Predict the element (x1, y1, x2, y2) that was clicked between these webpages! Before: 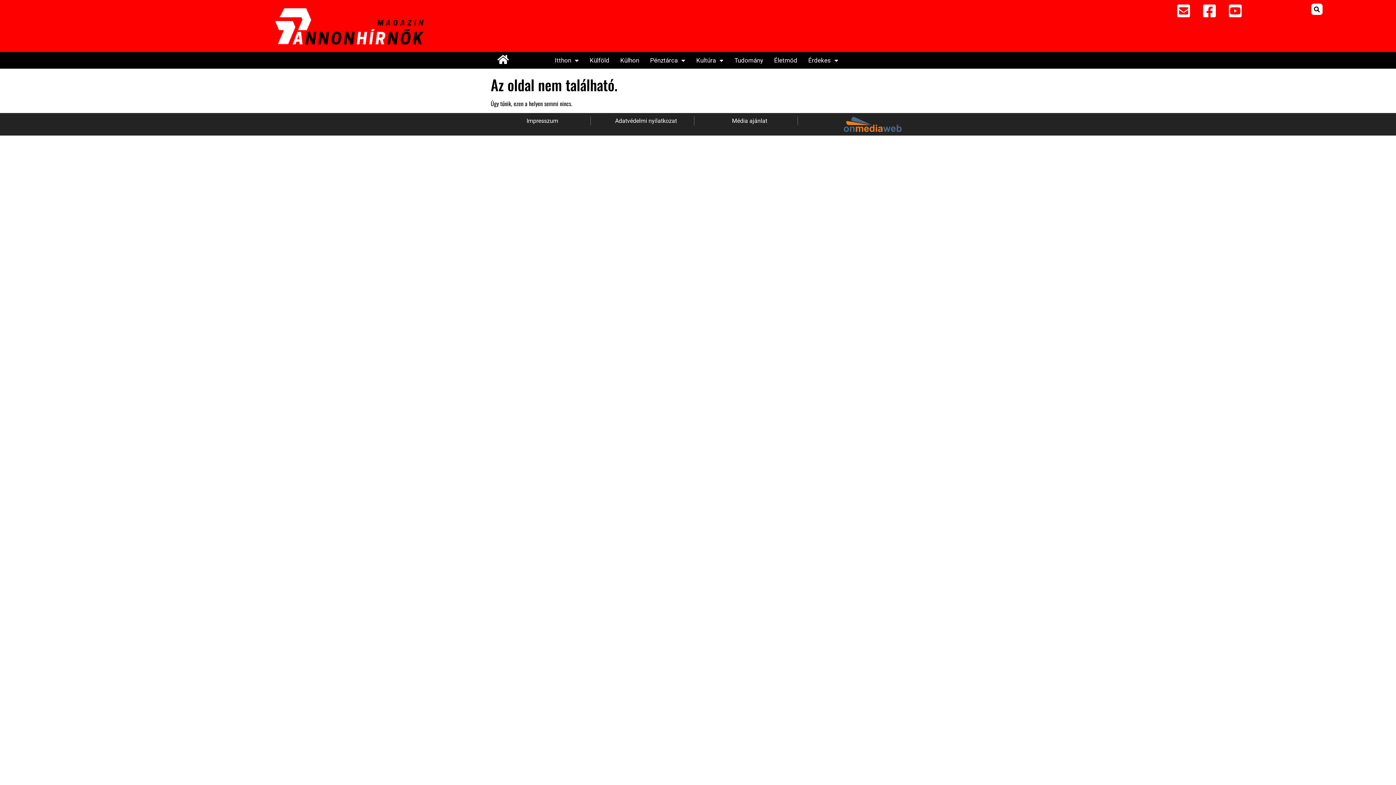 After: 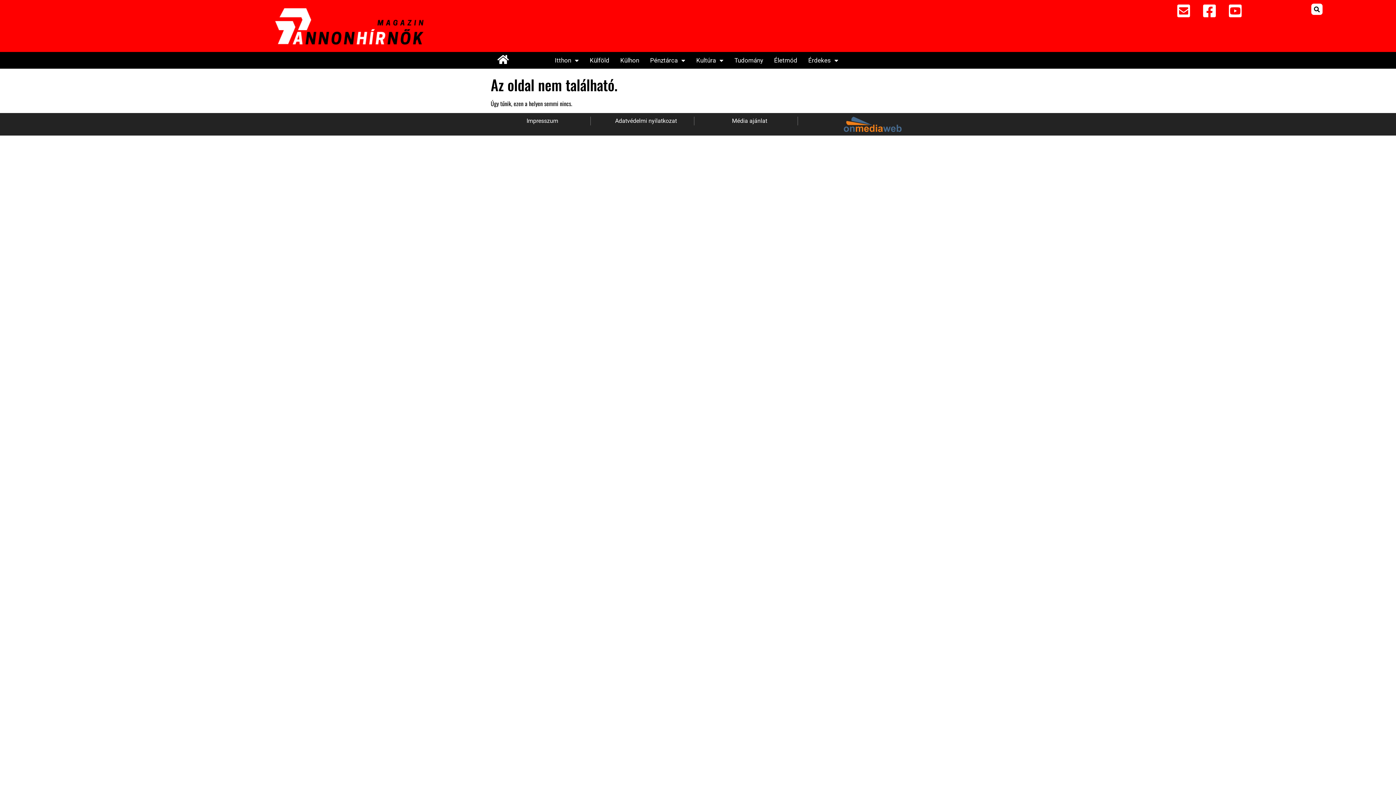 Action: bbox: (805, 116, 901, 131)